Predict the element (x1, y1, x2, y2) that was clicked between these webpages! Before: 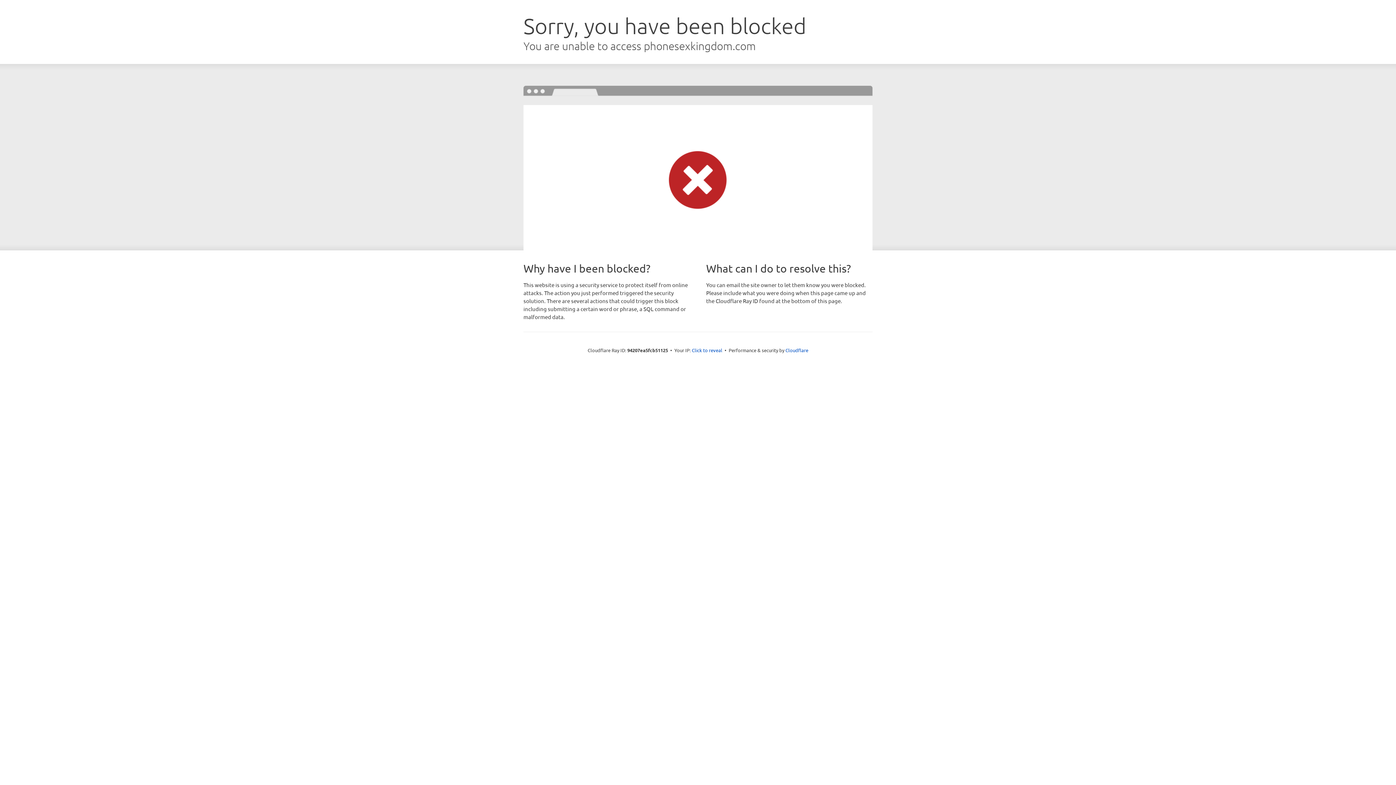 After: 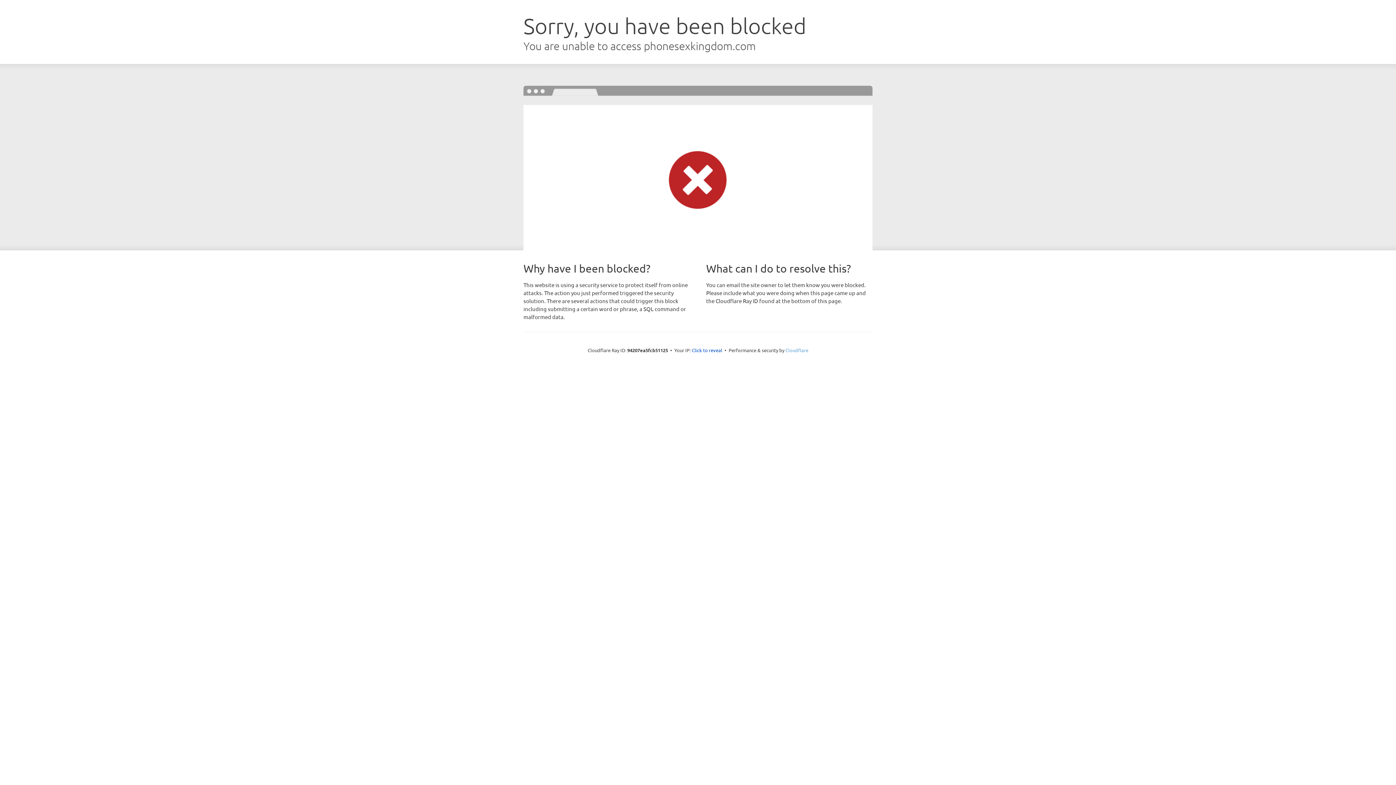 Action: label: Cloudflare bbox: (785, 347, 808, 353)